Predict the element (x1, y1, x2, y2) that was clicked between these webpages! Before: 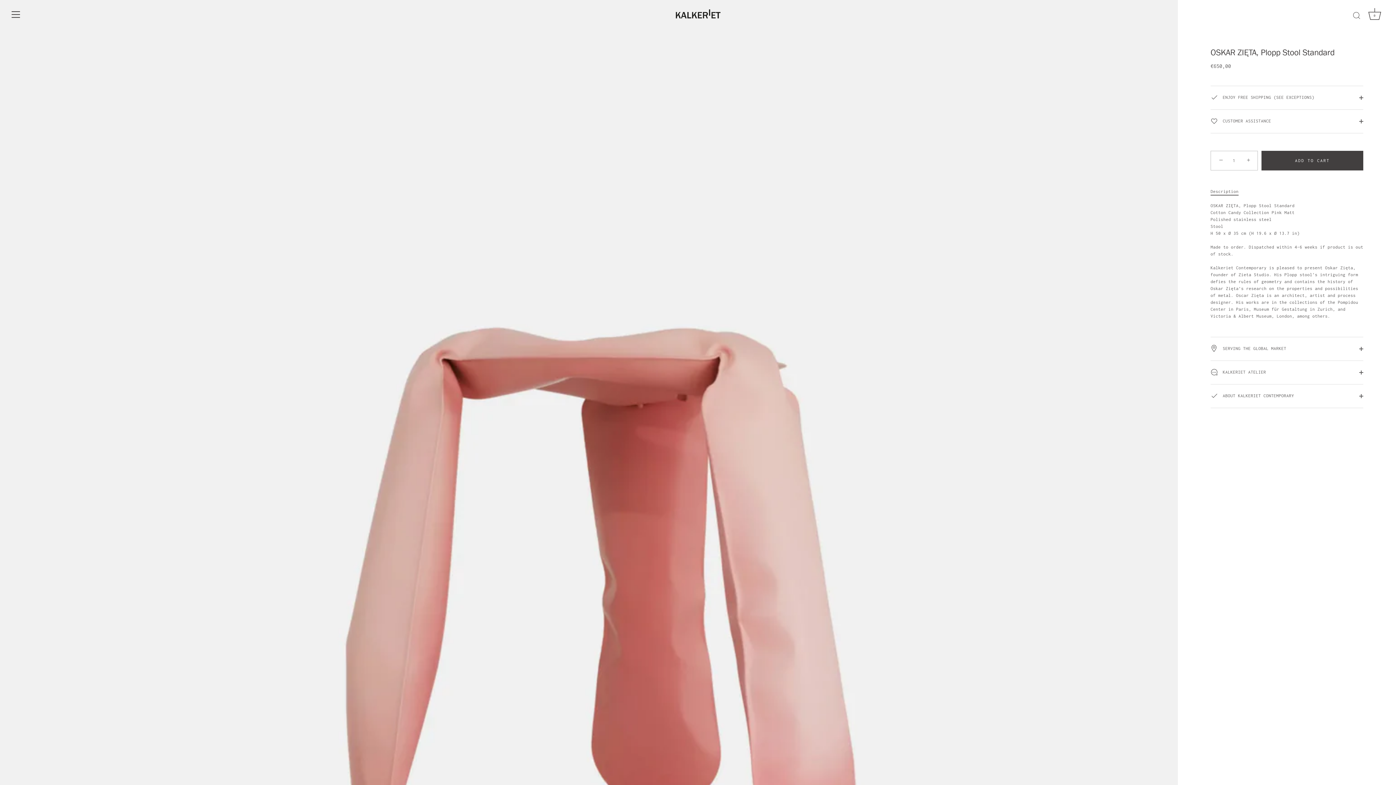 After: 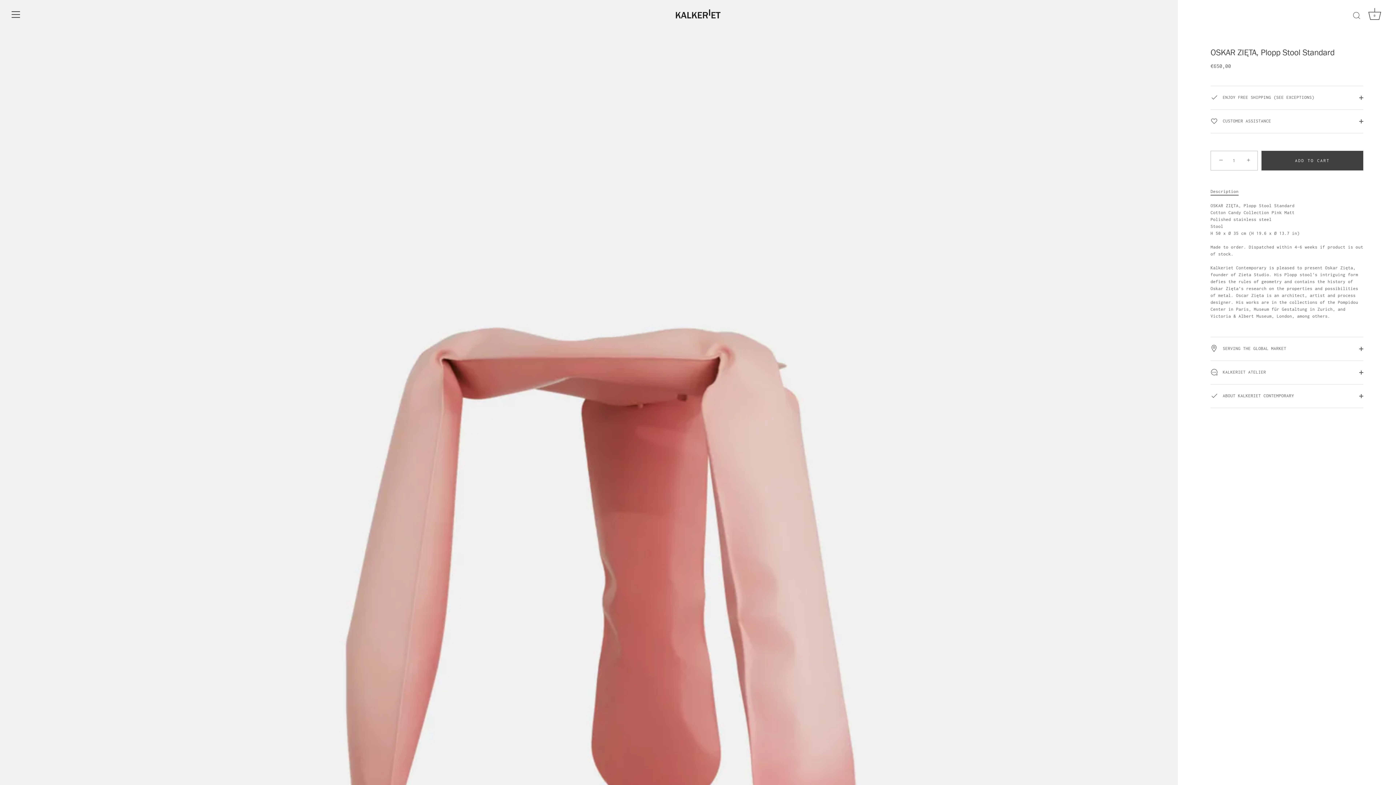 Action: label: − bbox: (1212, 152, 1228, 168)